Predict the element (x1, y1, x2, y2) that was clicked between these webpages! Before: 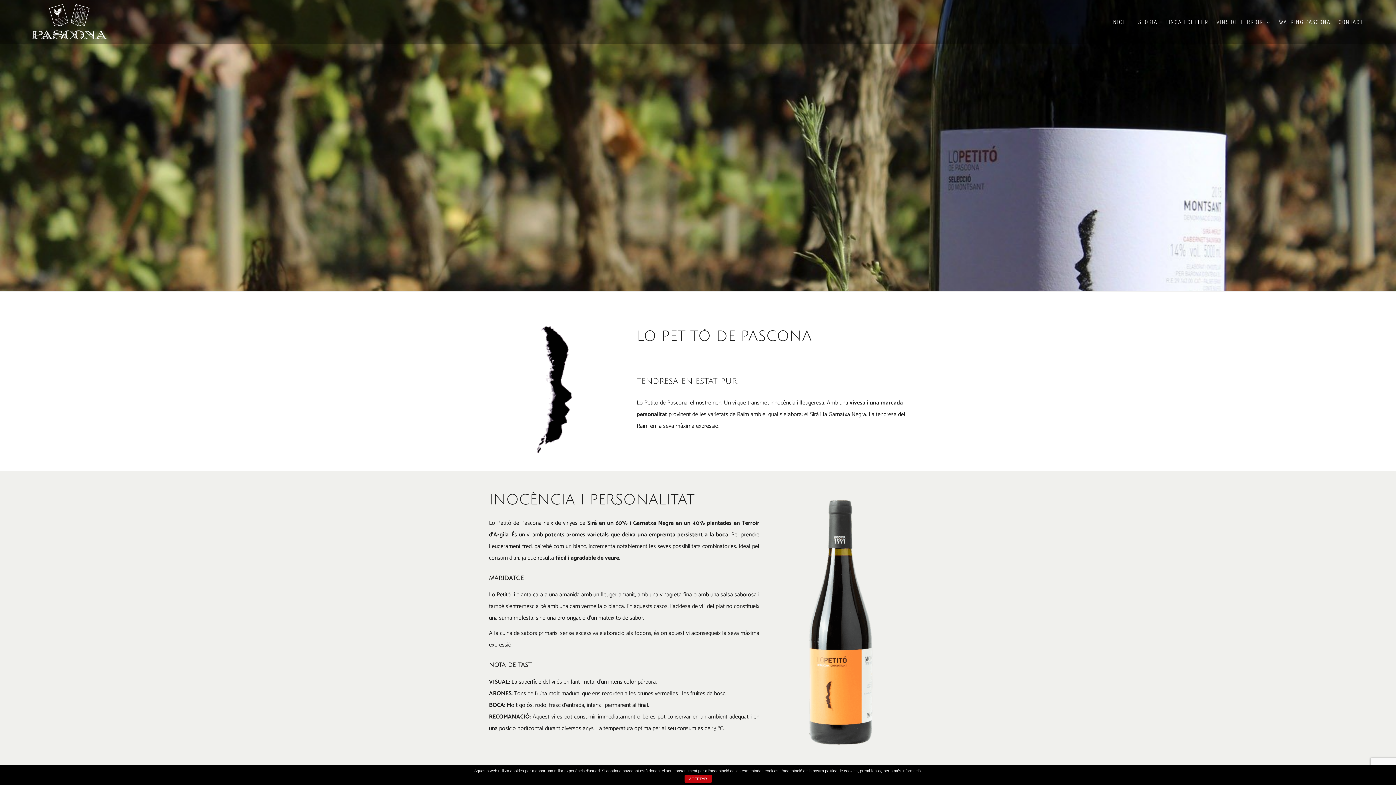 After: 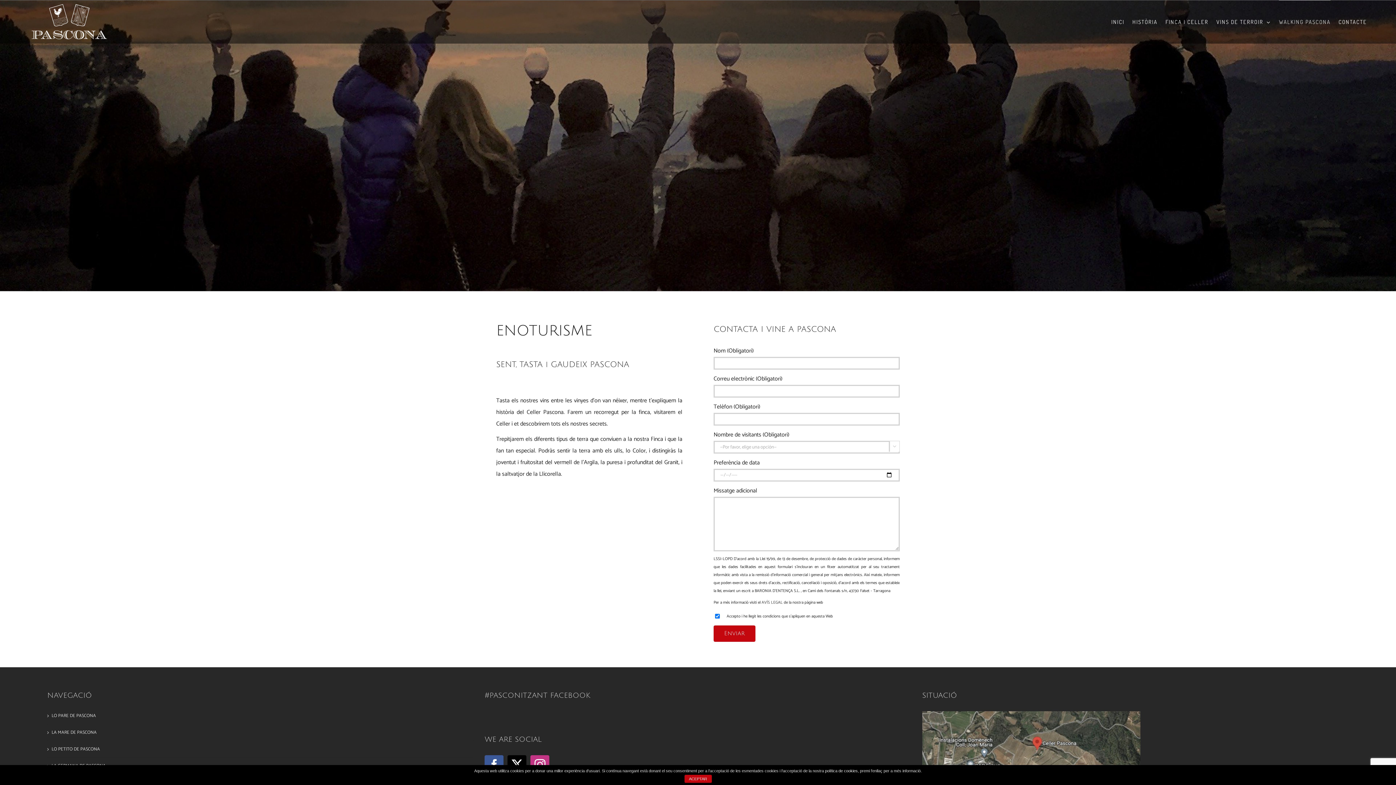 Action: label: WALKING PASCONA bbox: (1279, 0, 1330, 43)